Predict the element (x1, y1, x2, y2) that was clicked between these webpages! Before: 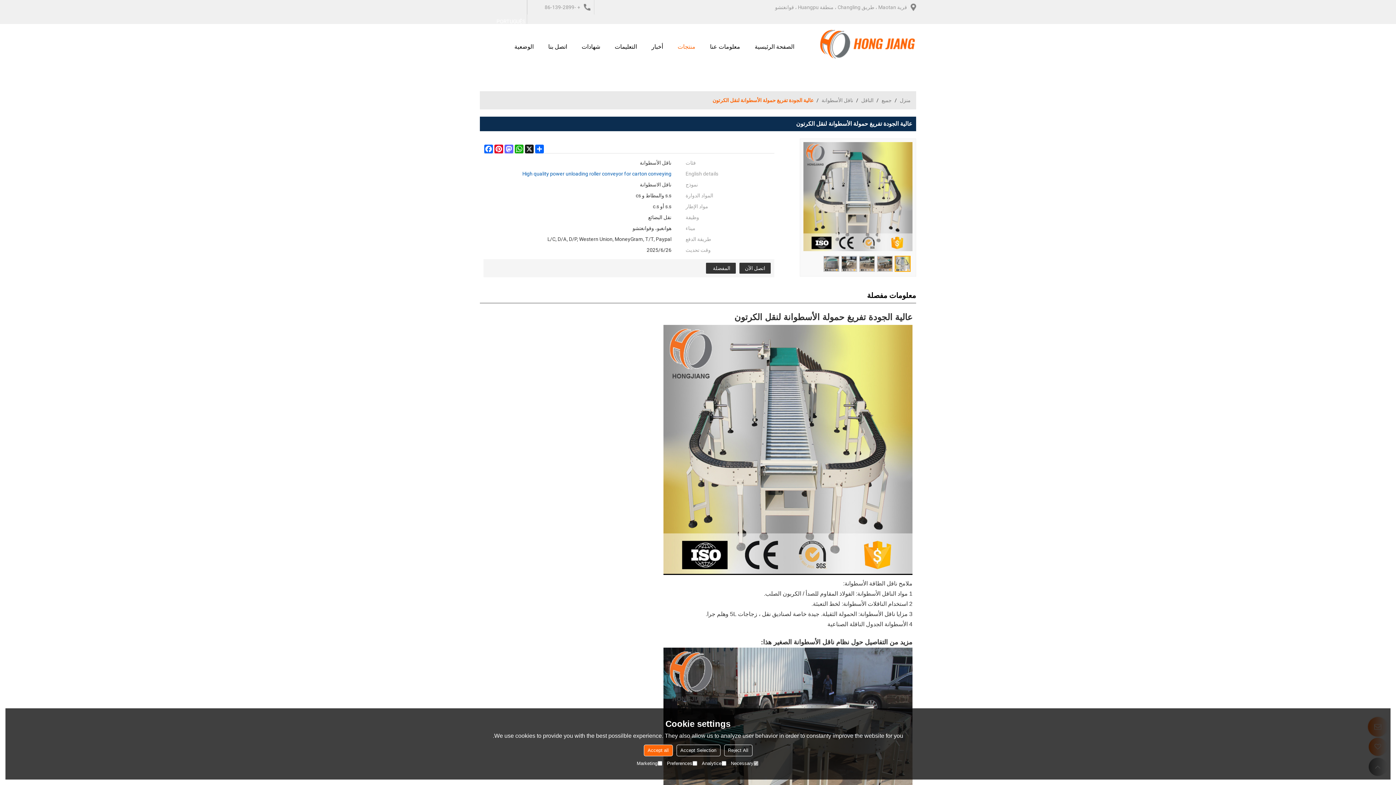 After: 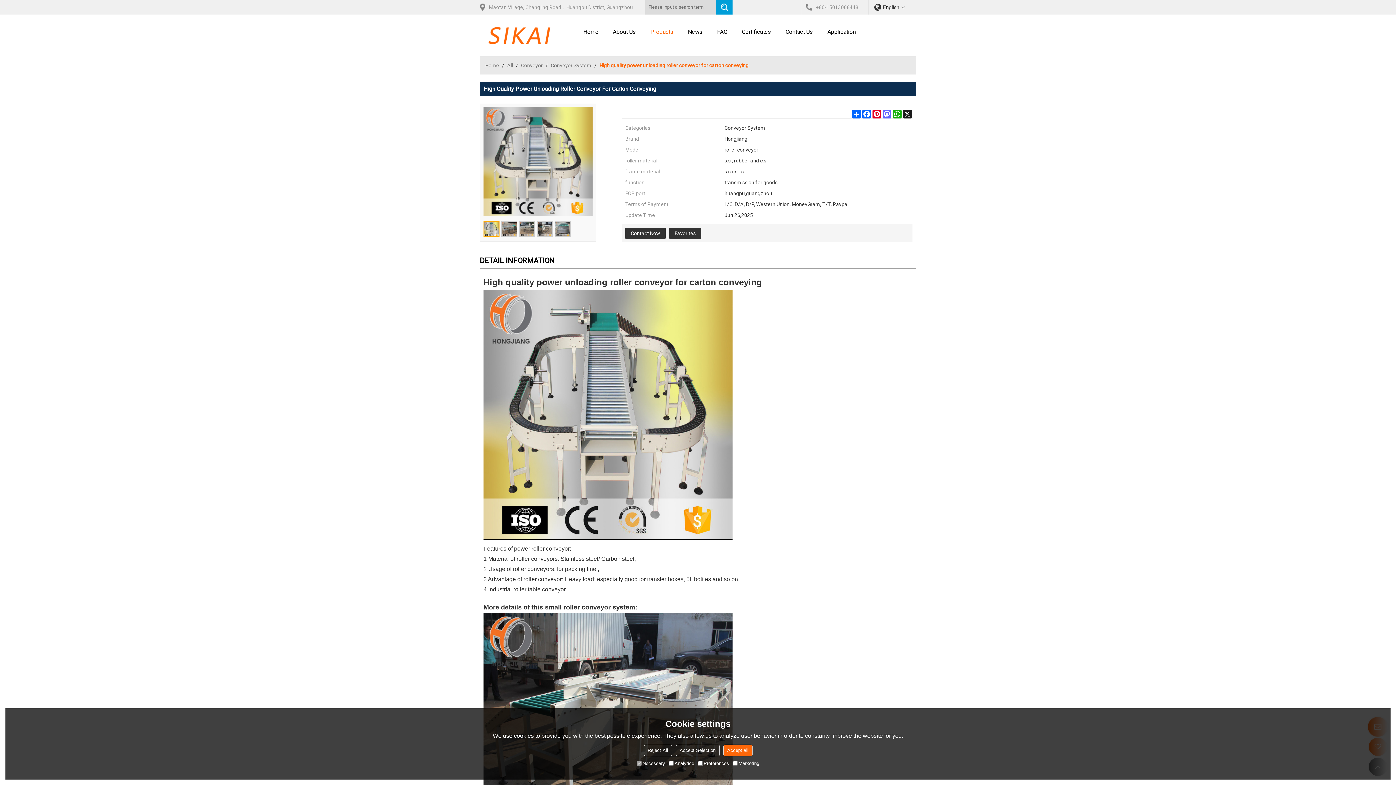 Action: label: High quality power unloading roller conveyor for carton conveying bbox: (522, 168, 671, 179)